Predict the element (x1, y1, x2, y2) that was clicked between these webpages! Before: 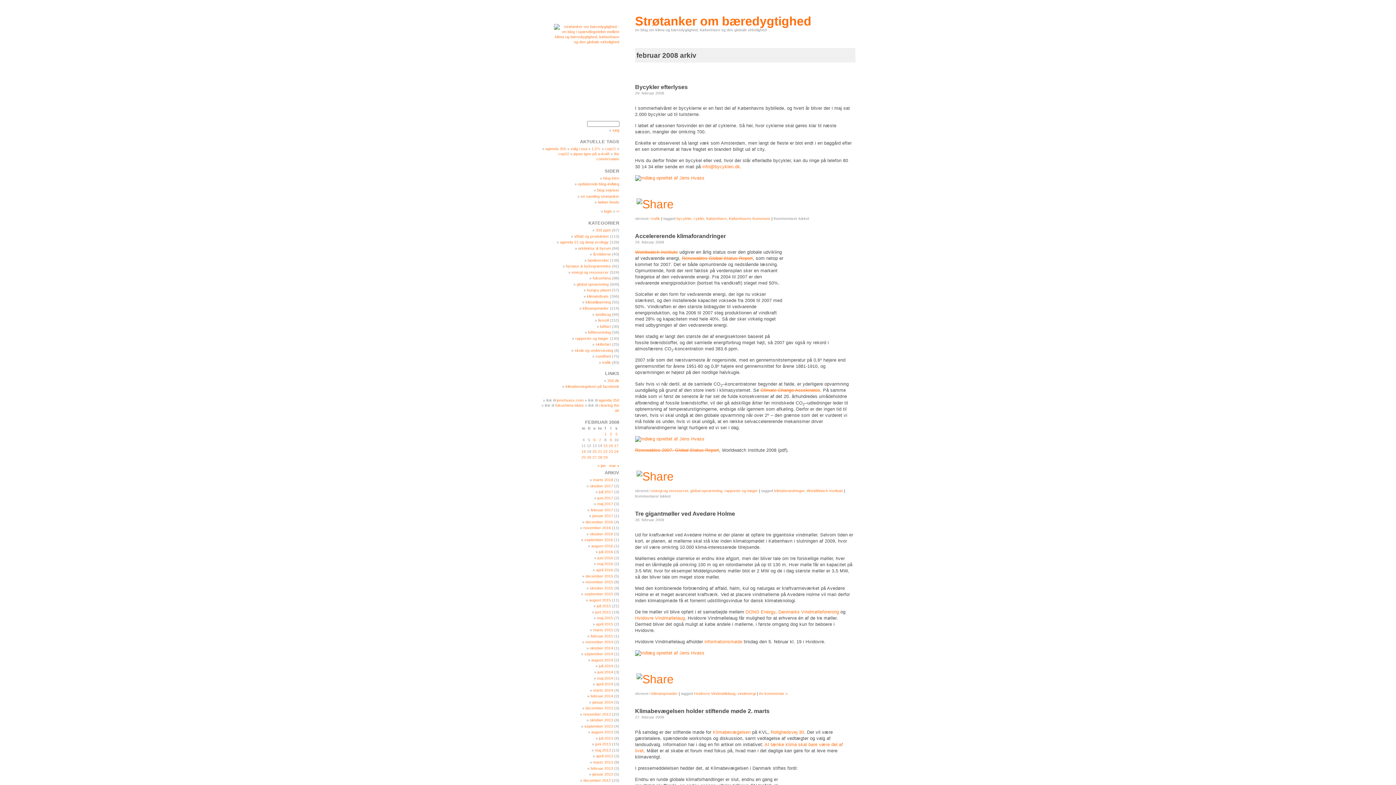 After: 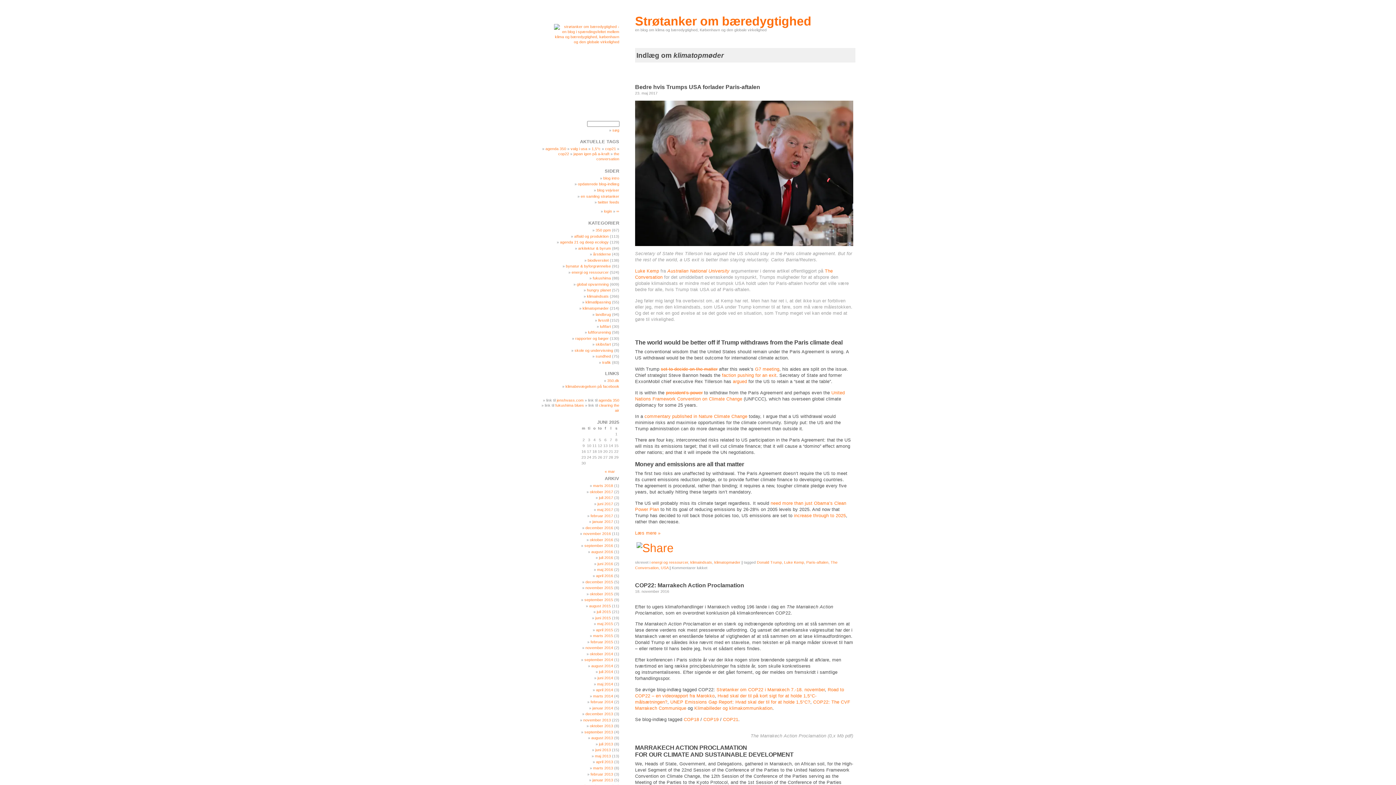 Action: label: klimatopmøder bbox: (651, 691, 677, 695)